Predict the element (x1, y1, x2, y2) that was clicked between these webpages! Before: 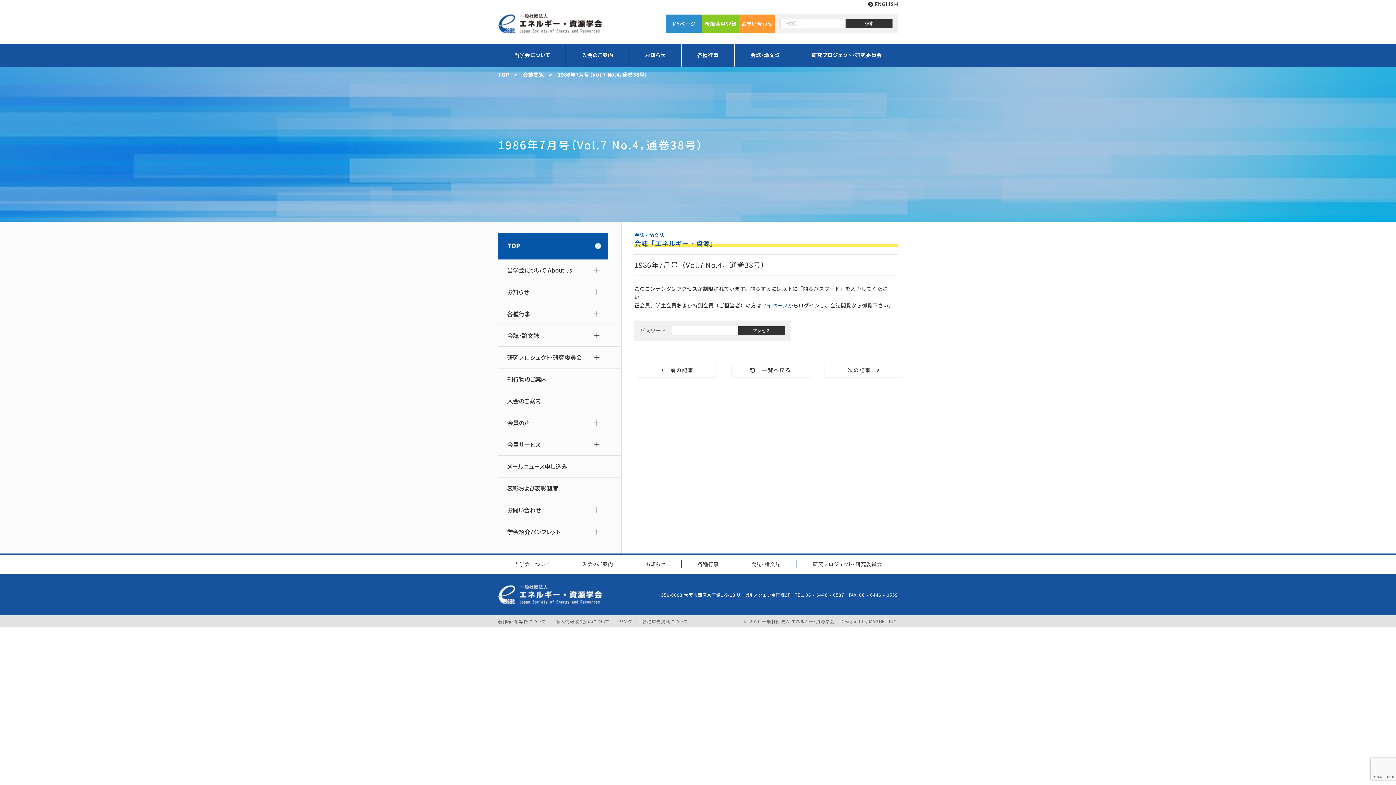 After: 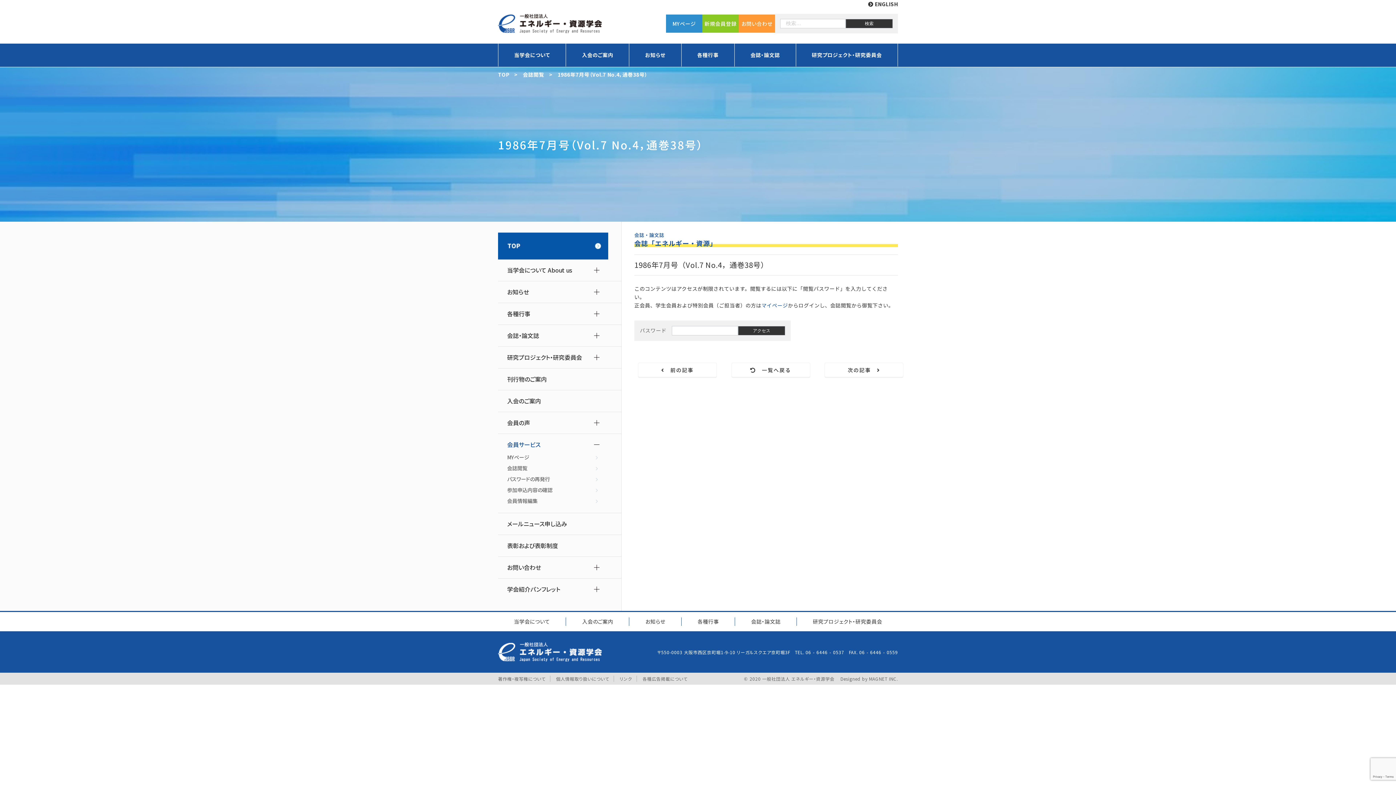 Action: label: 会員サービス bbox: (507, 440, 599, 449)